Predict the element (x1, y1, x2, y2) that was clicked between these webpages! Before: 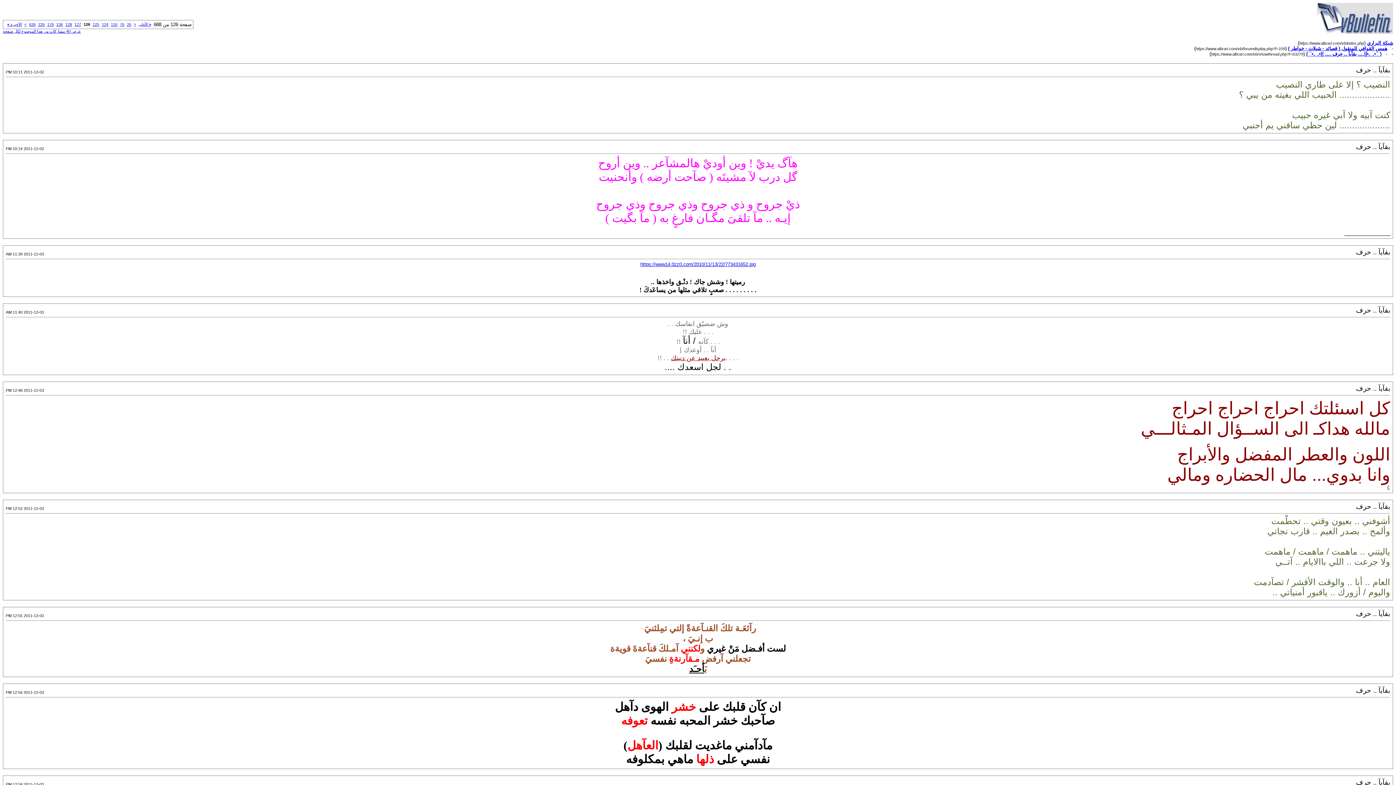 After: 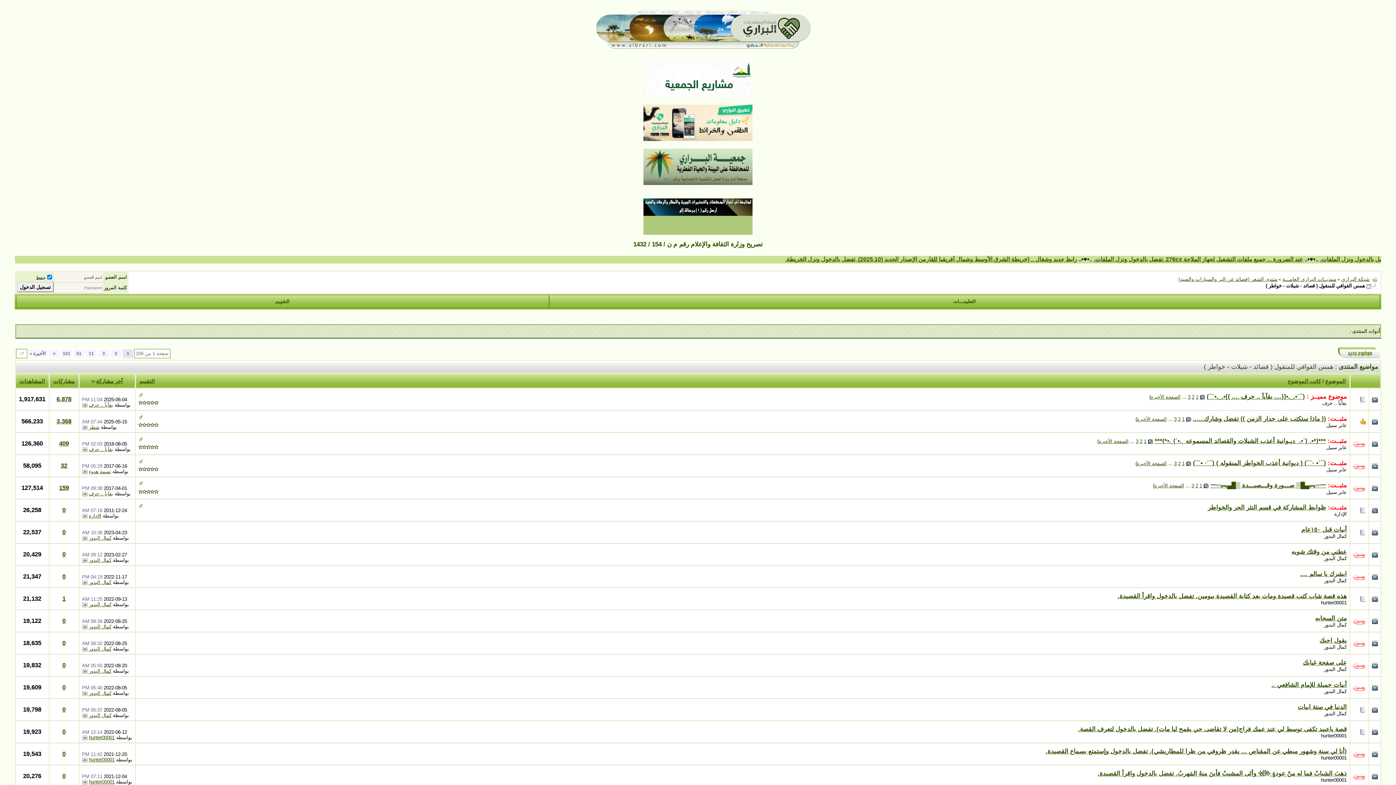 Action: label: همس القوافي للمنقول ( قصائد - شيلات - خواطر ) bbox: (1288, 45, 1387, 51)